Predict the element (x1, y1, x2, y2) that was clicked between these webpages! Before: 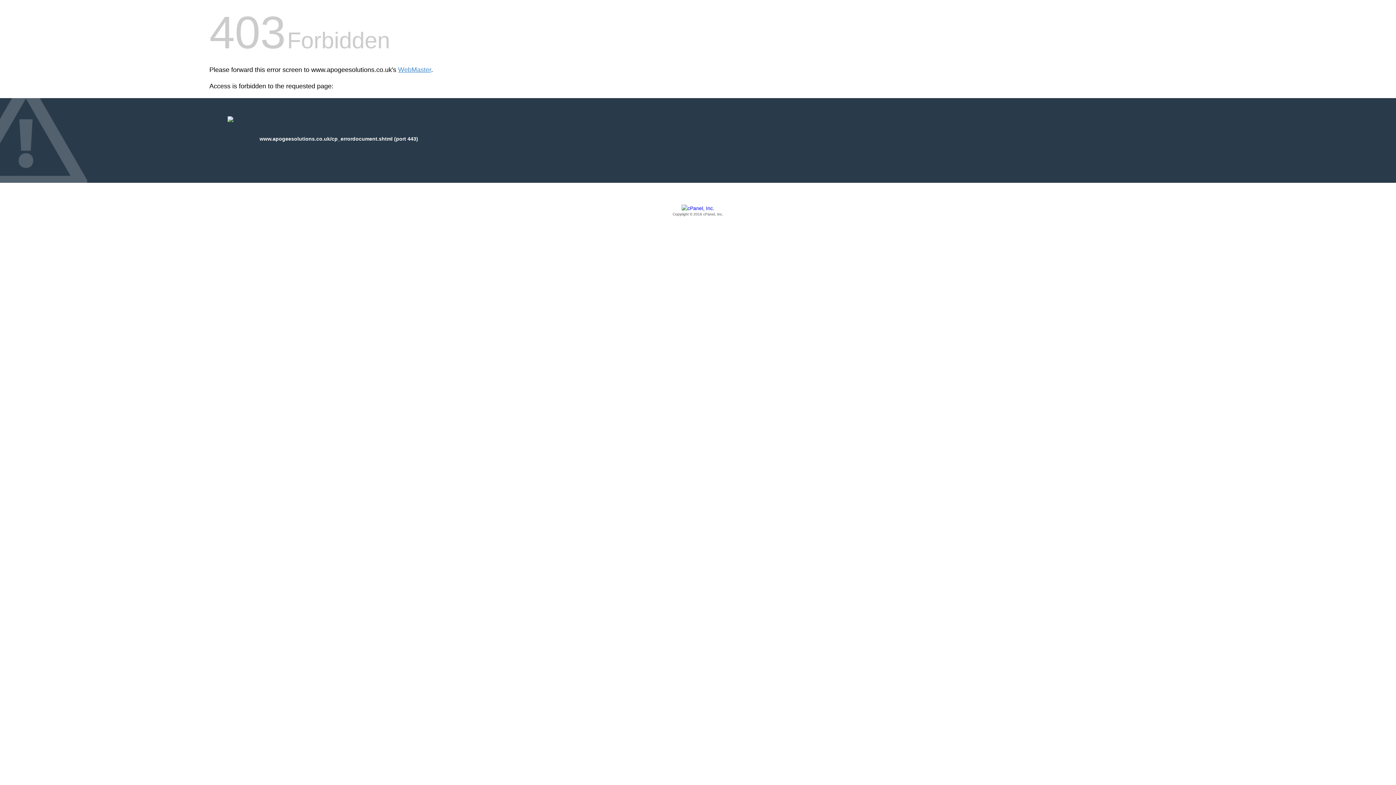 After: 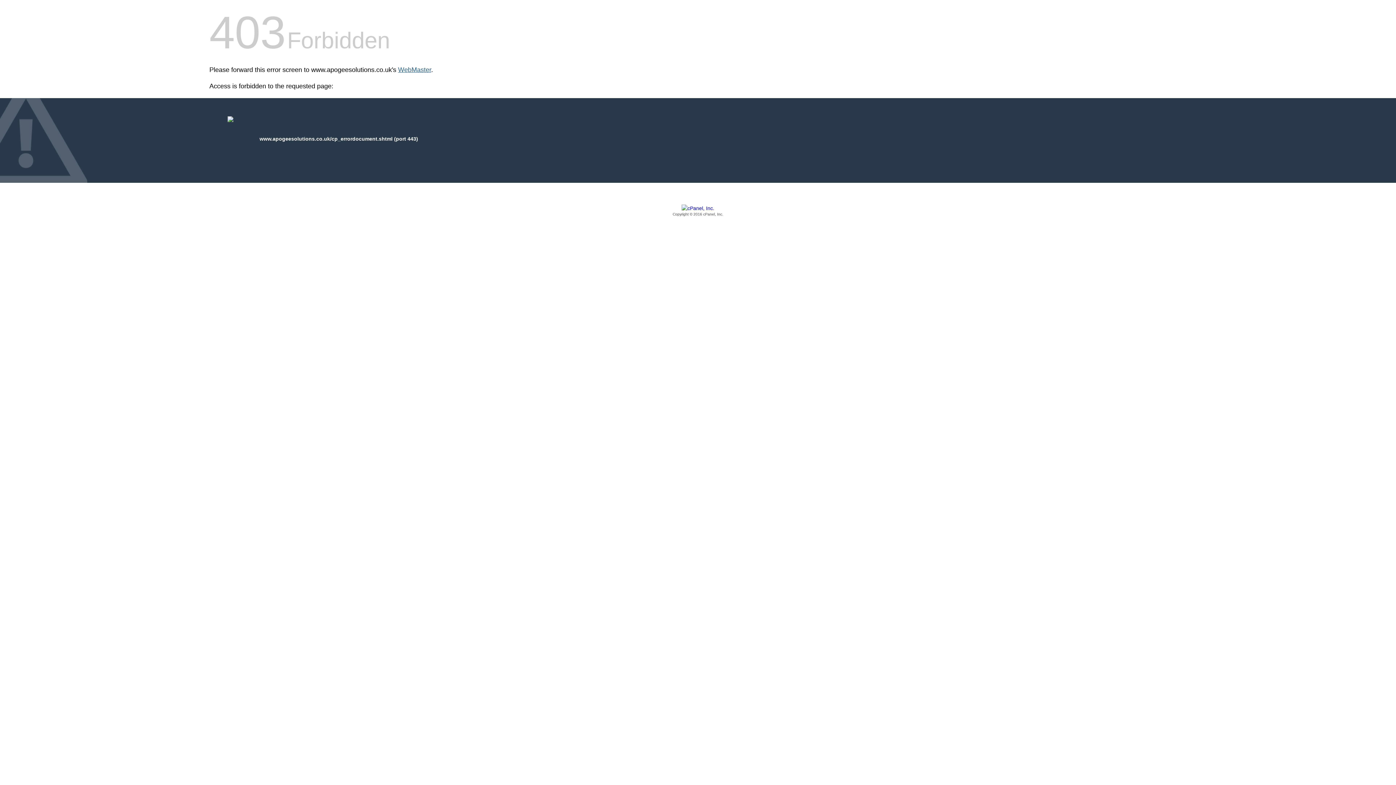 Action: bbox: (398, 66, 431, 73) label: WebMaster